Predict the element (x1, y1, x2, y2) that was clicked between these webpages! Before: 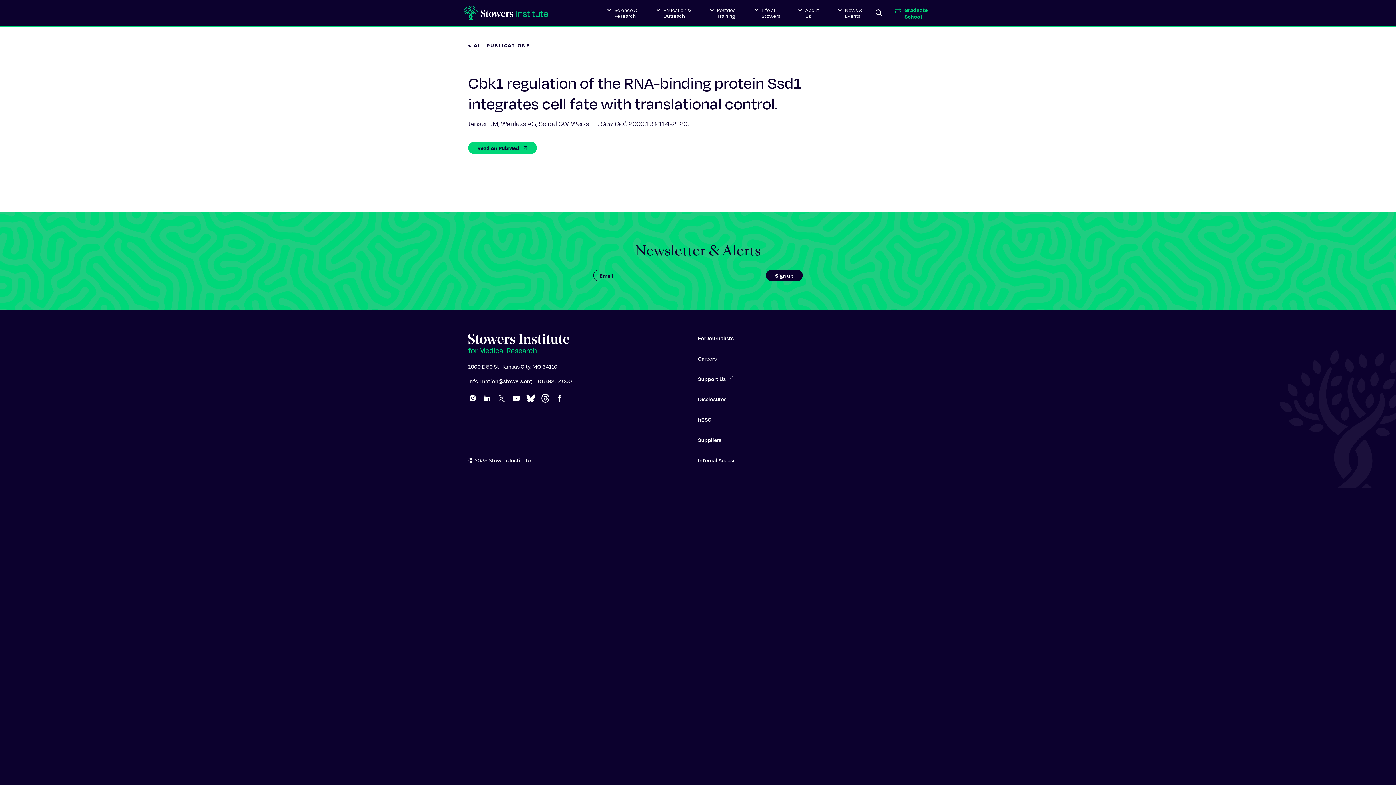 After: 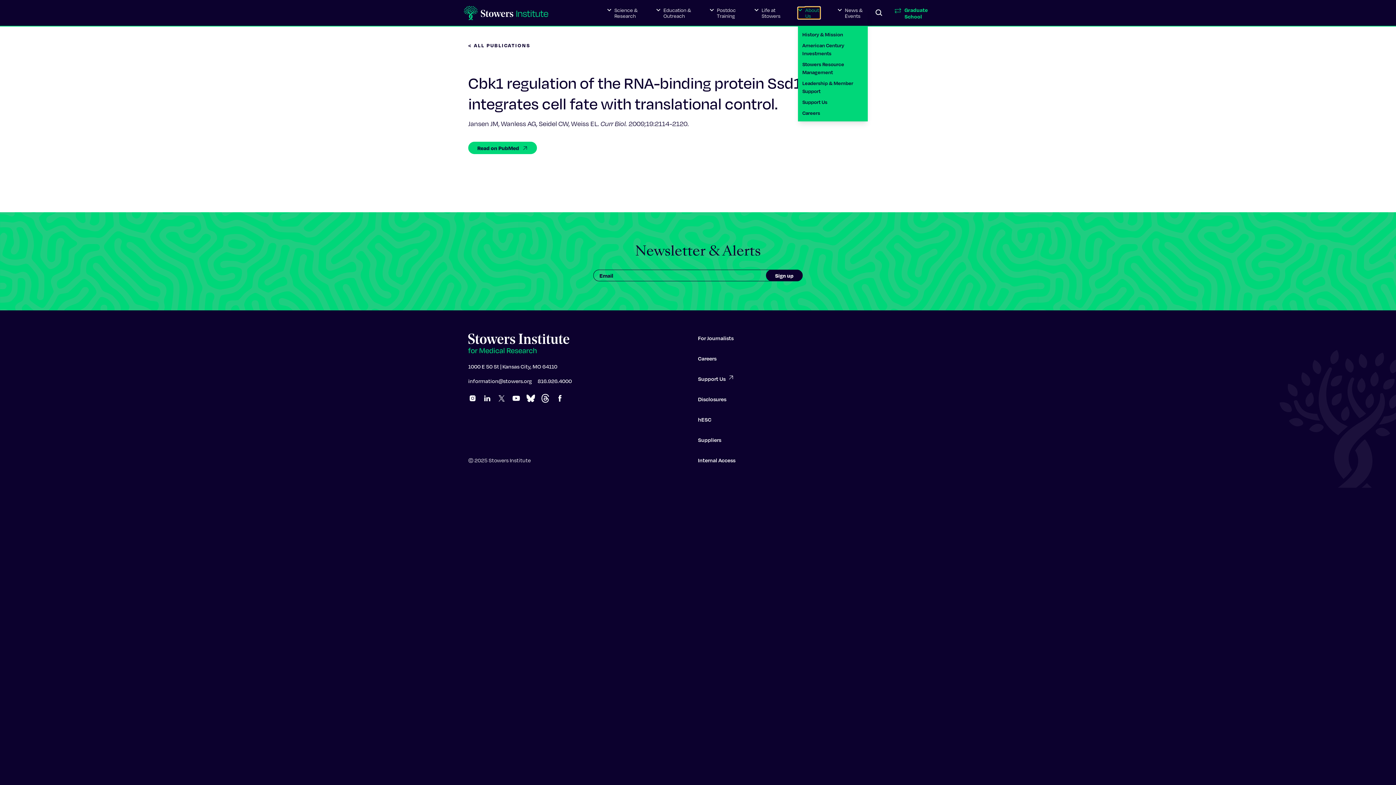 Action: label: About
Us bbox: (798, 7, 820, 18)